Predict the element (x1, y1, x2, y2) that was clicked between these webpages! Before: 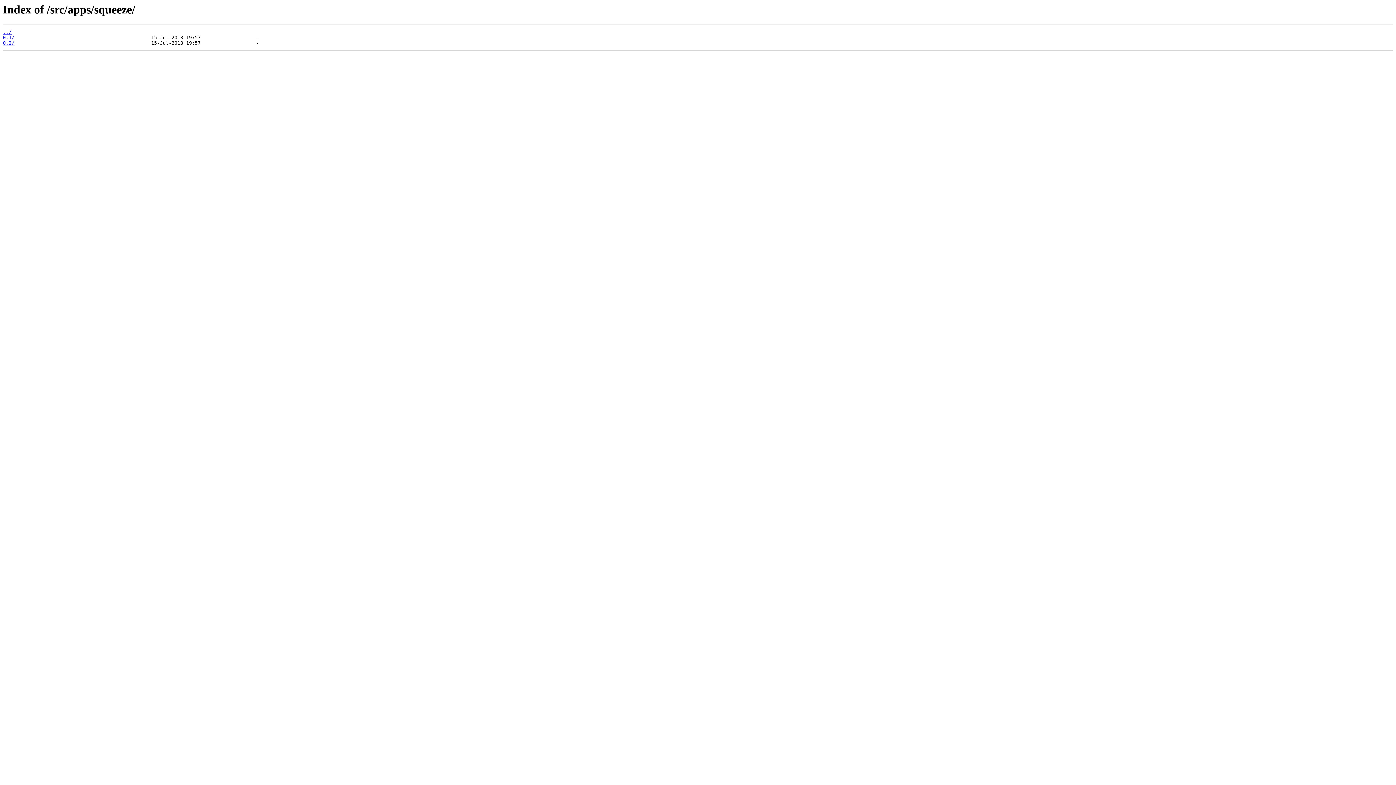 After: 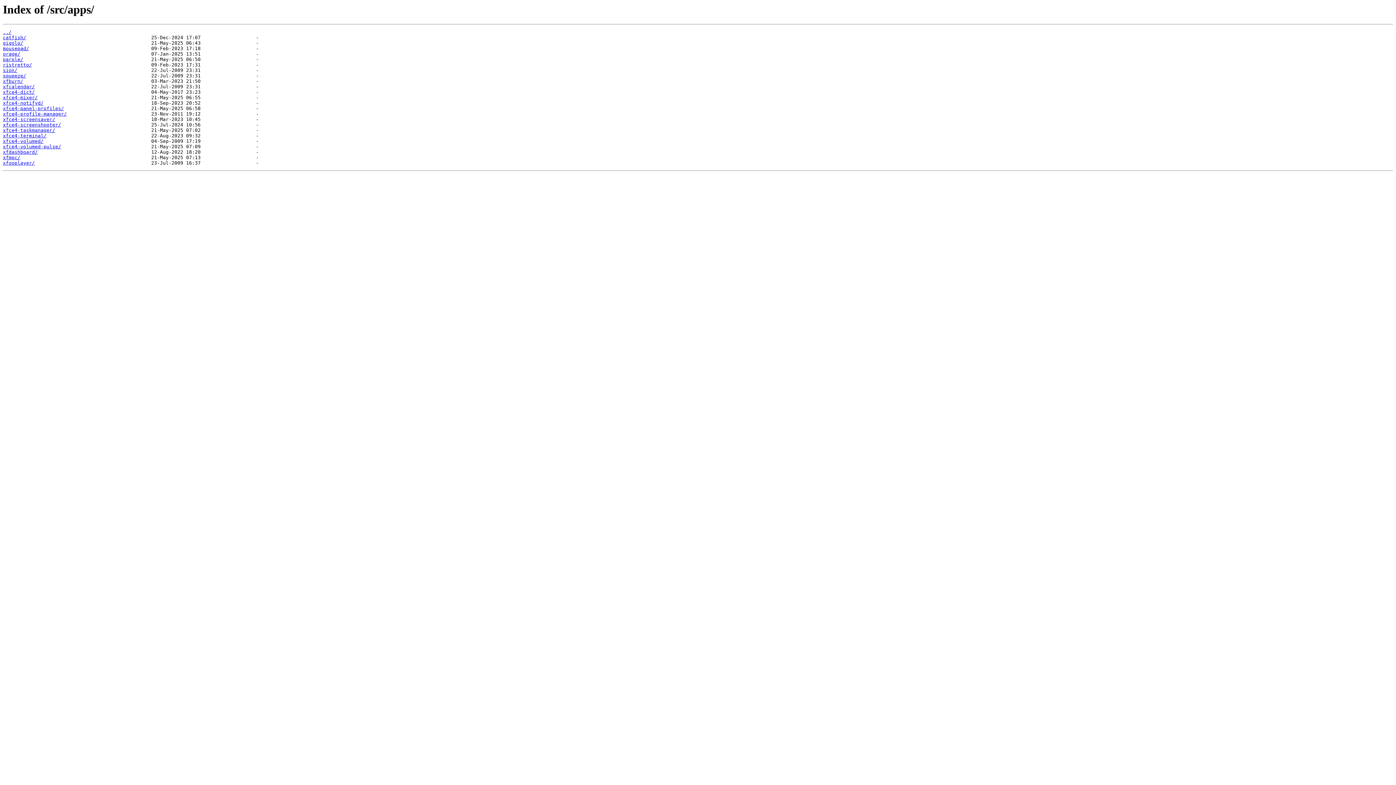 Action: bbox: (2, 29, 11, 35) label: ../